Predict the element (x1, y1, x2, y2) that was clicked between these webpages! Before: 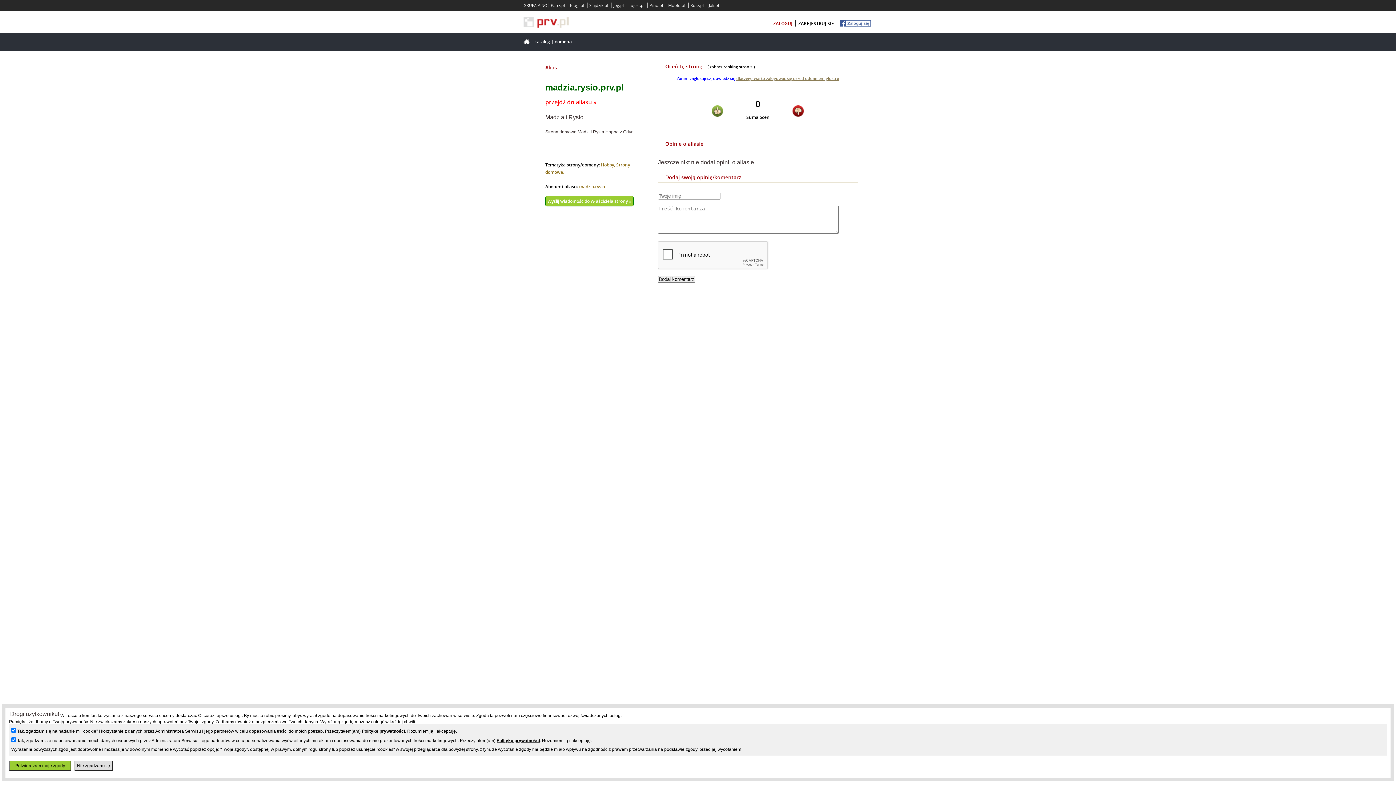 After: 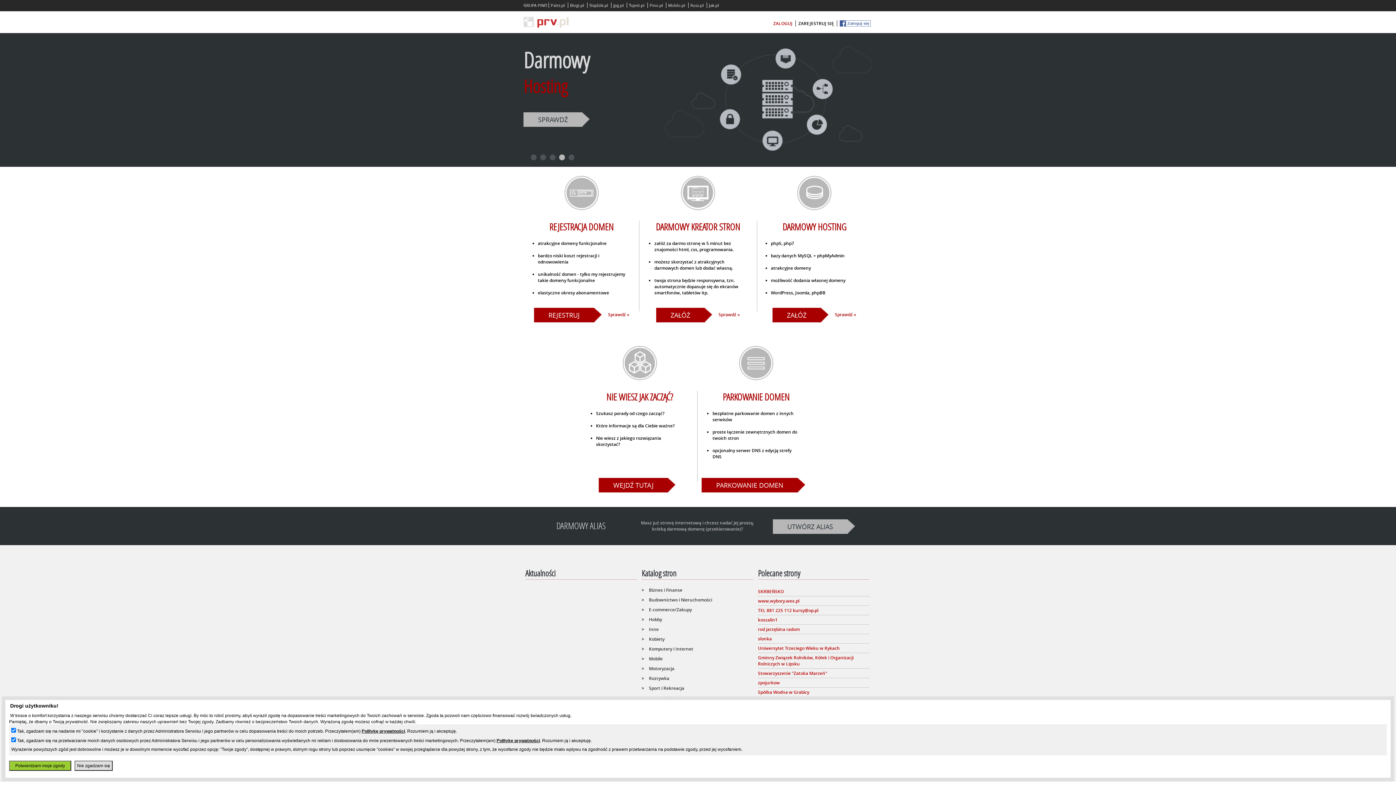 Action: bbox: (523, 22, 569, 29) label:  